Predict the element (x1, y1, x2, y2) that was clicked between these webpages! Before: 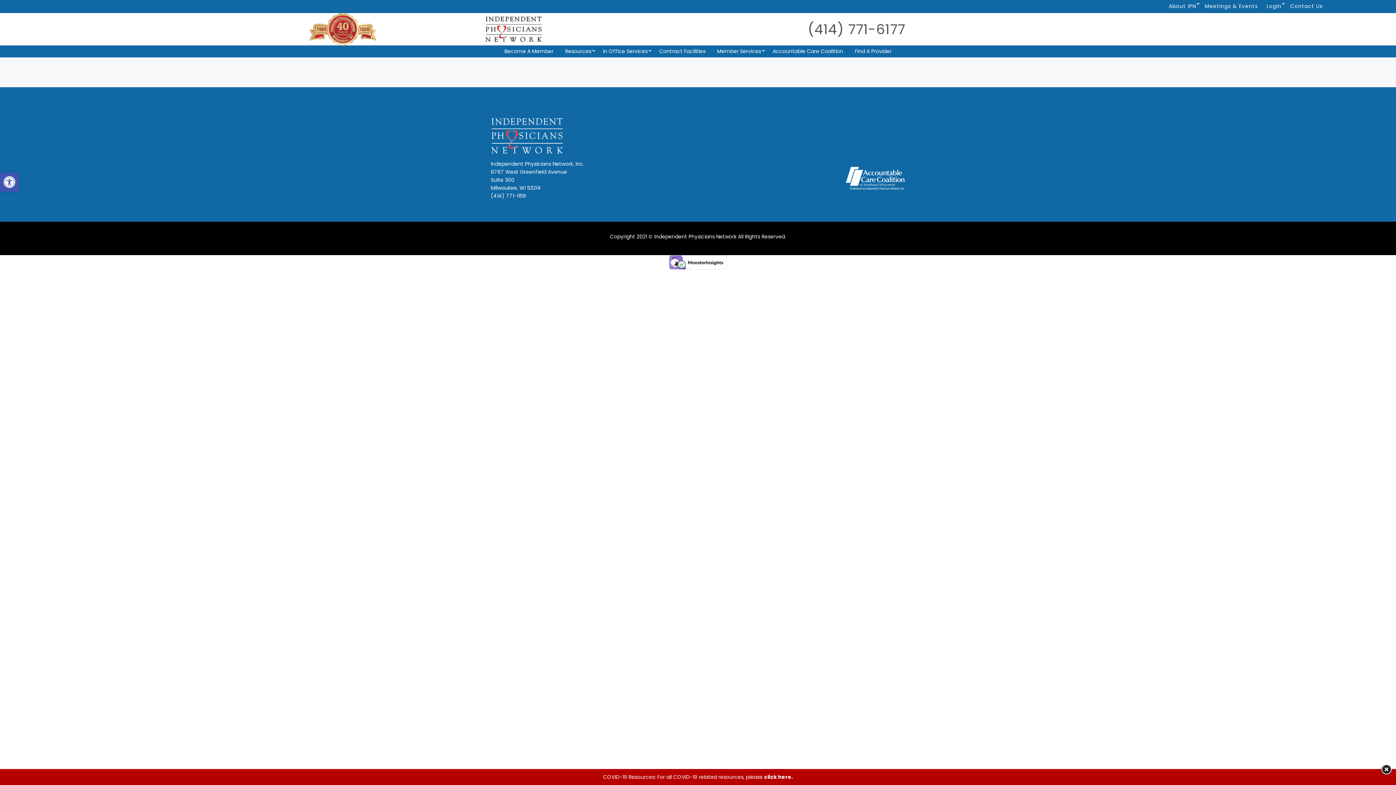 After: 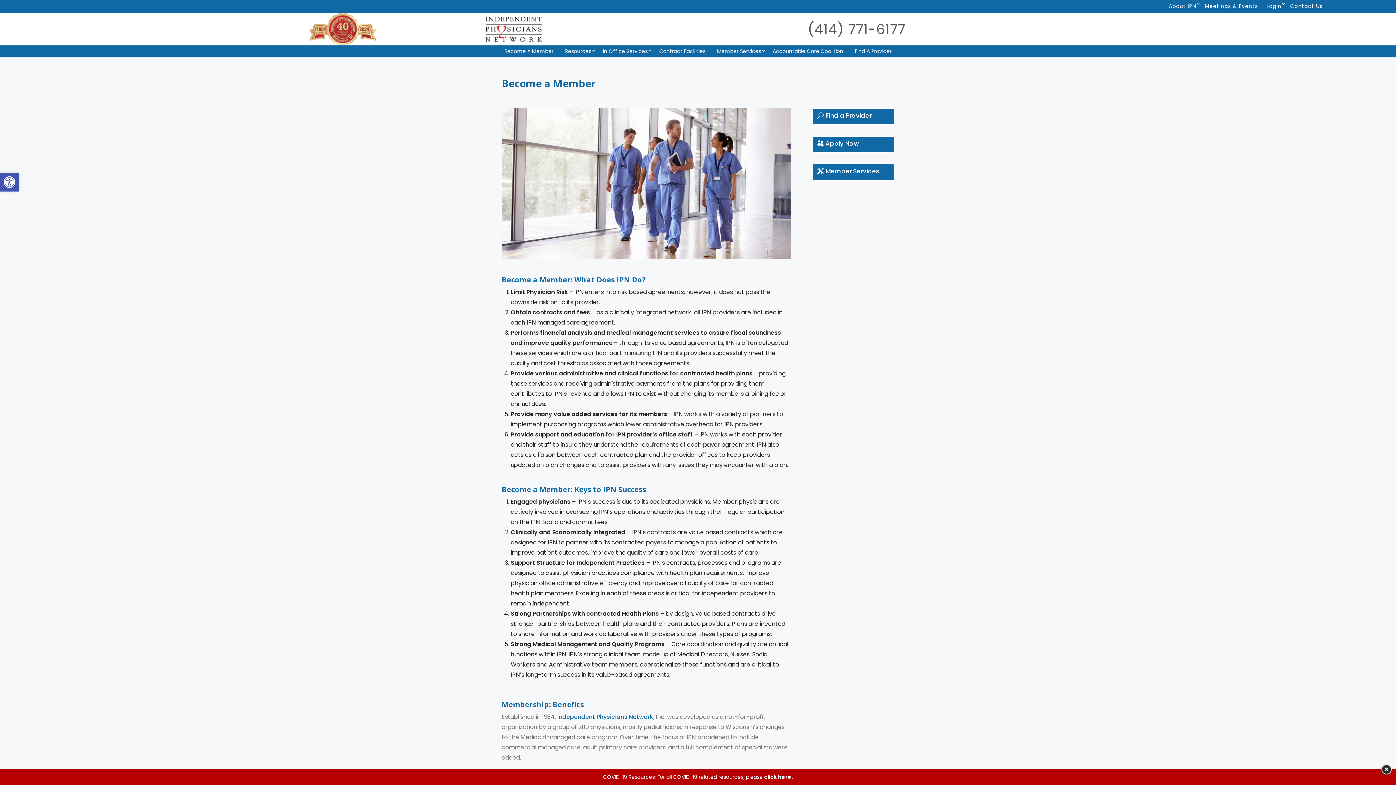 Action: label: Become A Member bbox: (504, 47, 553, 54)